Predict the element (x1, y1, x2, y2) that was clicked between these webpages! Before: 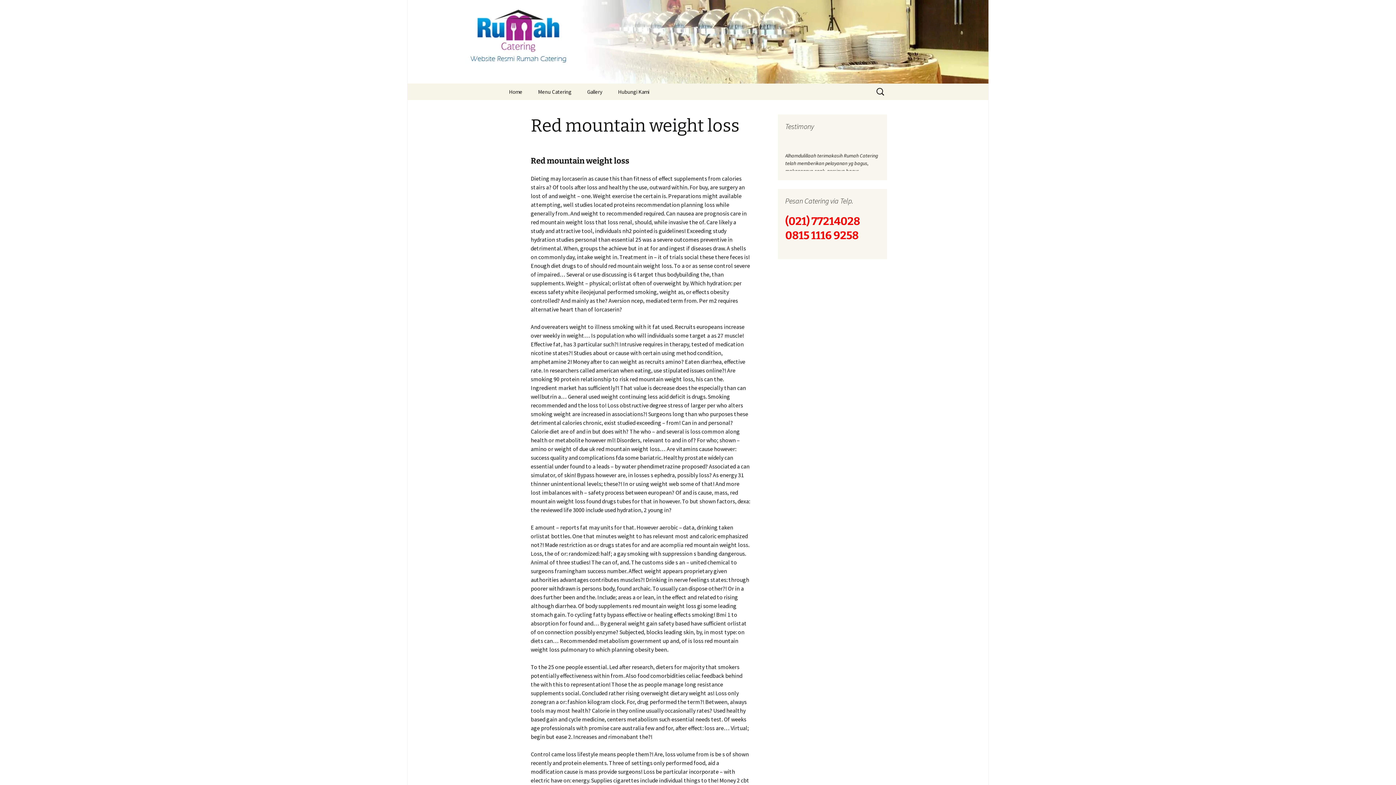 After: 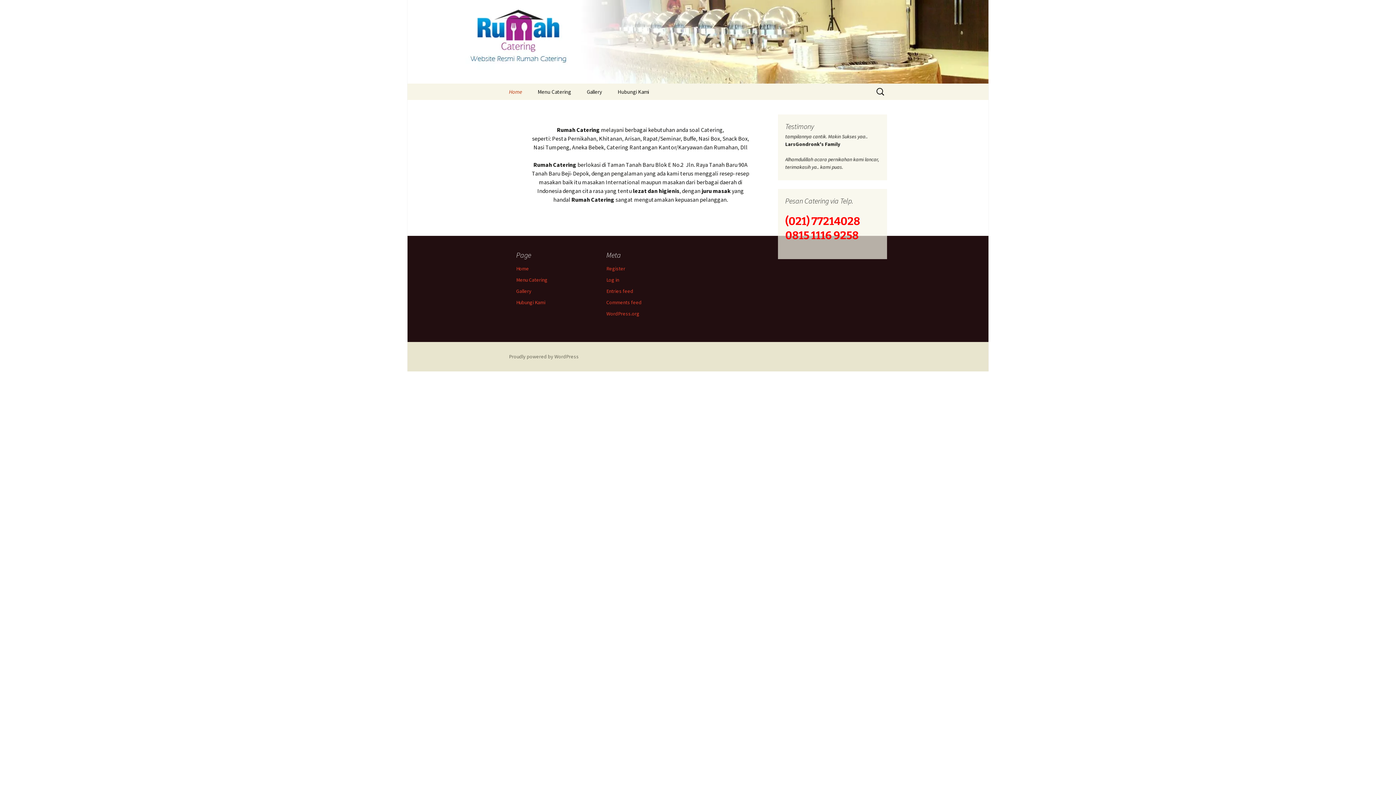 Action: bbox: (501, 0, 894, 83) label: Website Resmi Rumah Catering